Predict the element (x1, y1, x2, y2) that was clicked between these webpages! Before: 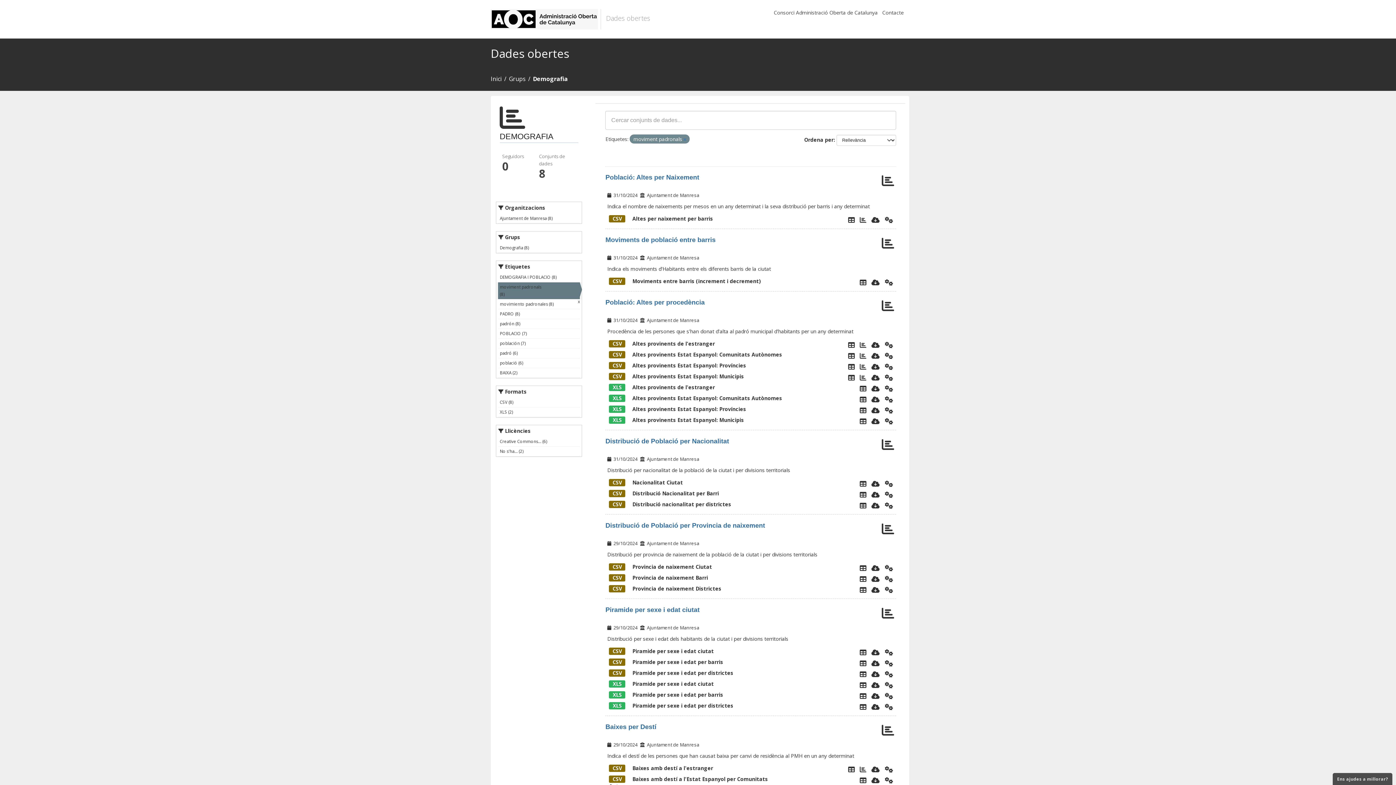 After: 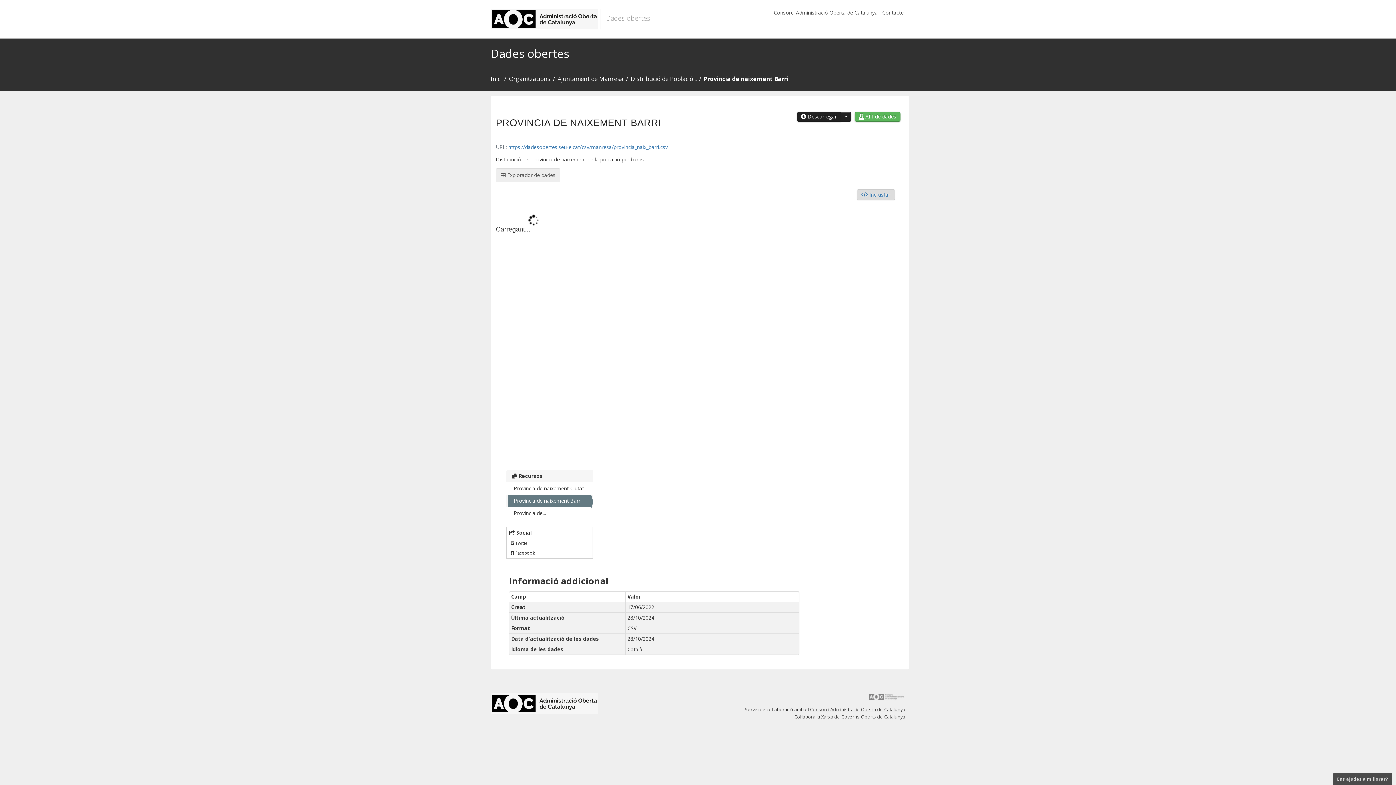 Action: bbox: (859, 575, 866, 583) label: Explorador de dades